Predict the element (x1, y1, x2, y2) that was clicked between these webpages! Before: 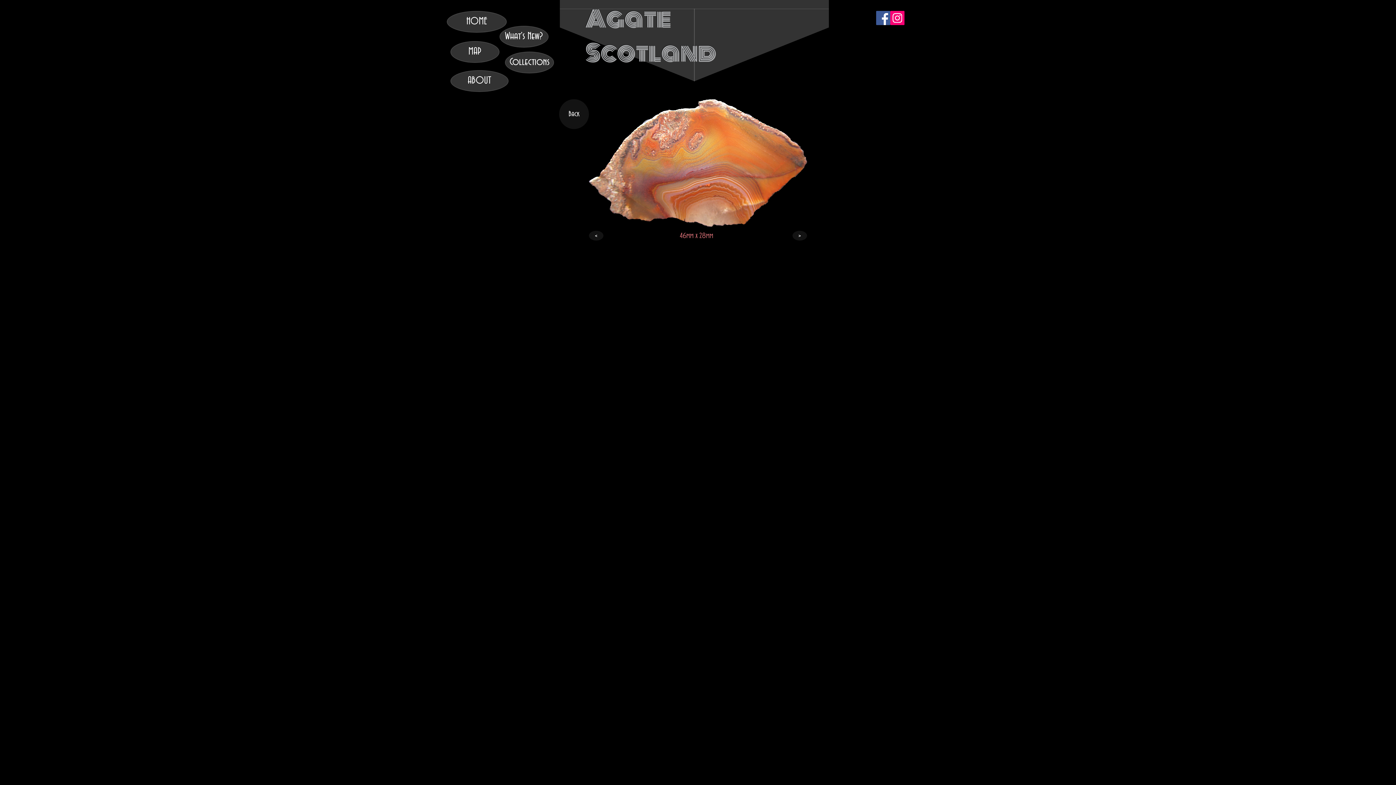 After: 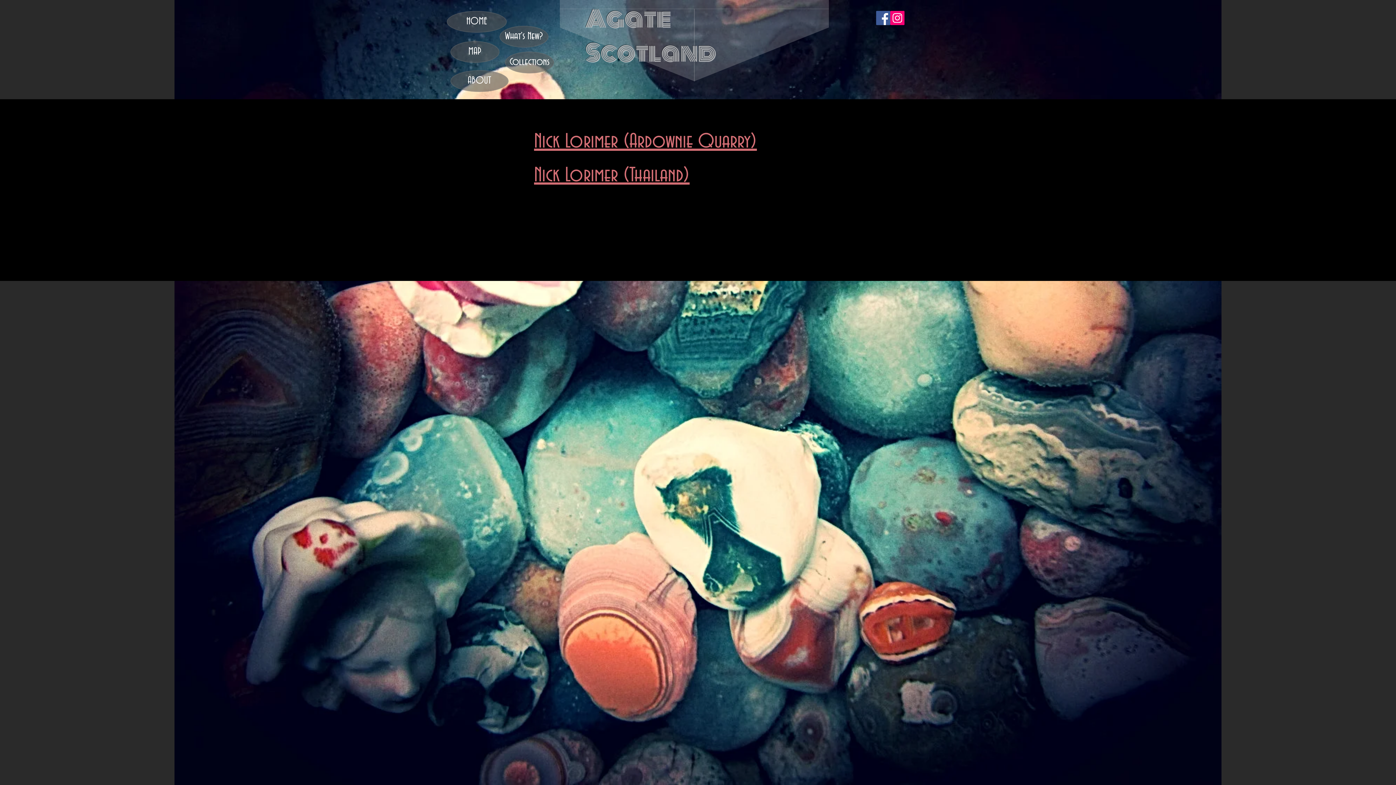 Action: label: Collections bbox: (505, 51, 554, 73)